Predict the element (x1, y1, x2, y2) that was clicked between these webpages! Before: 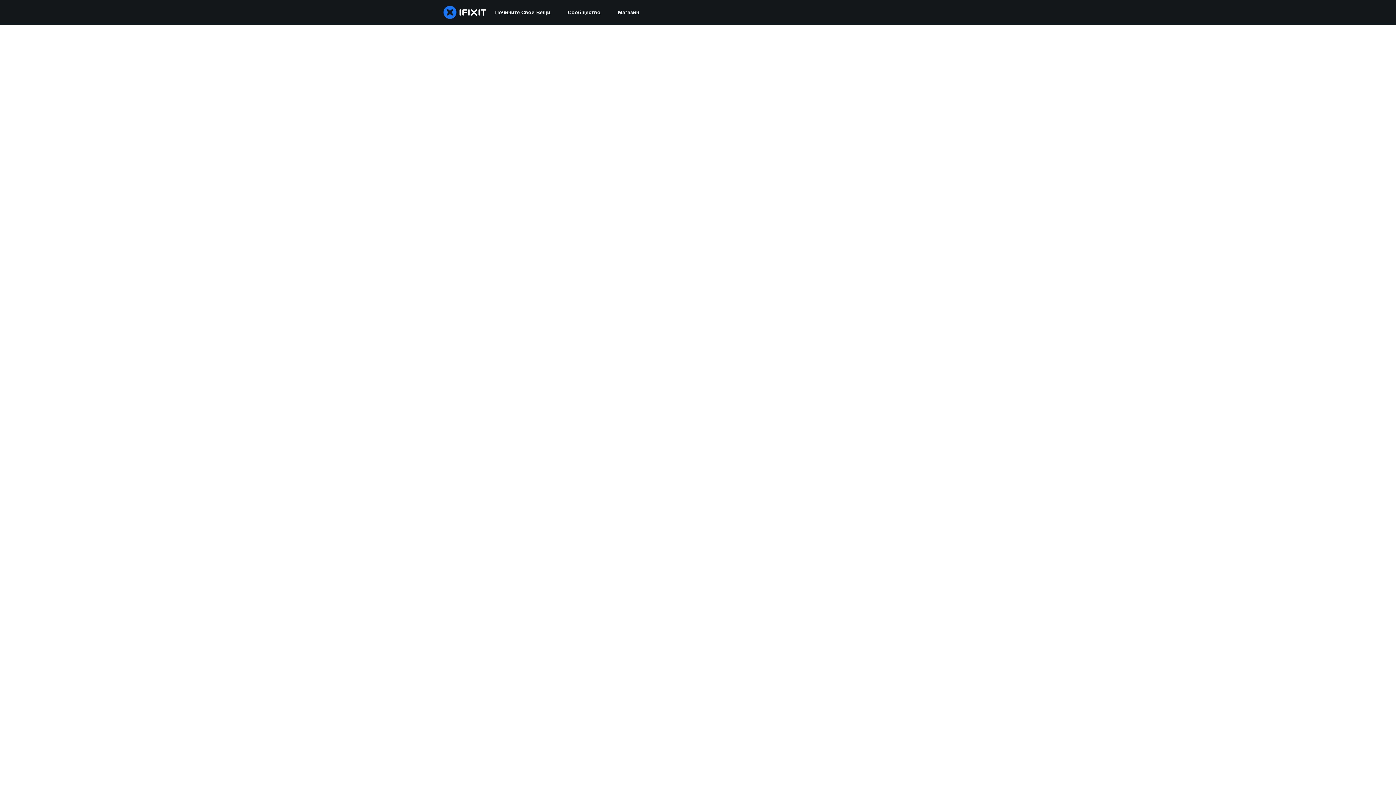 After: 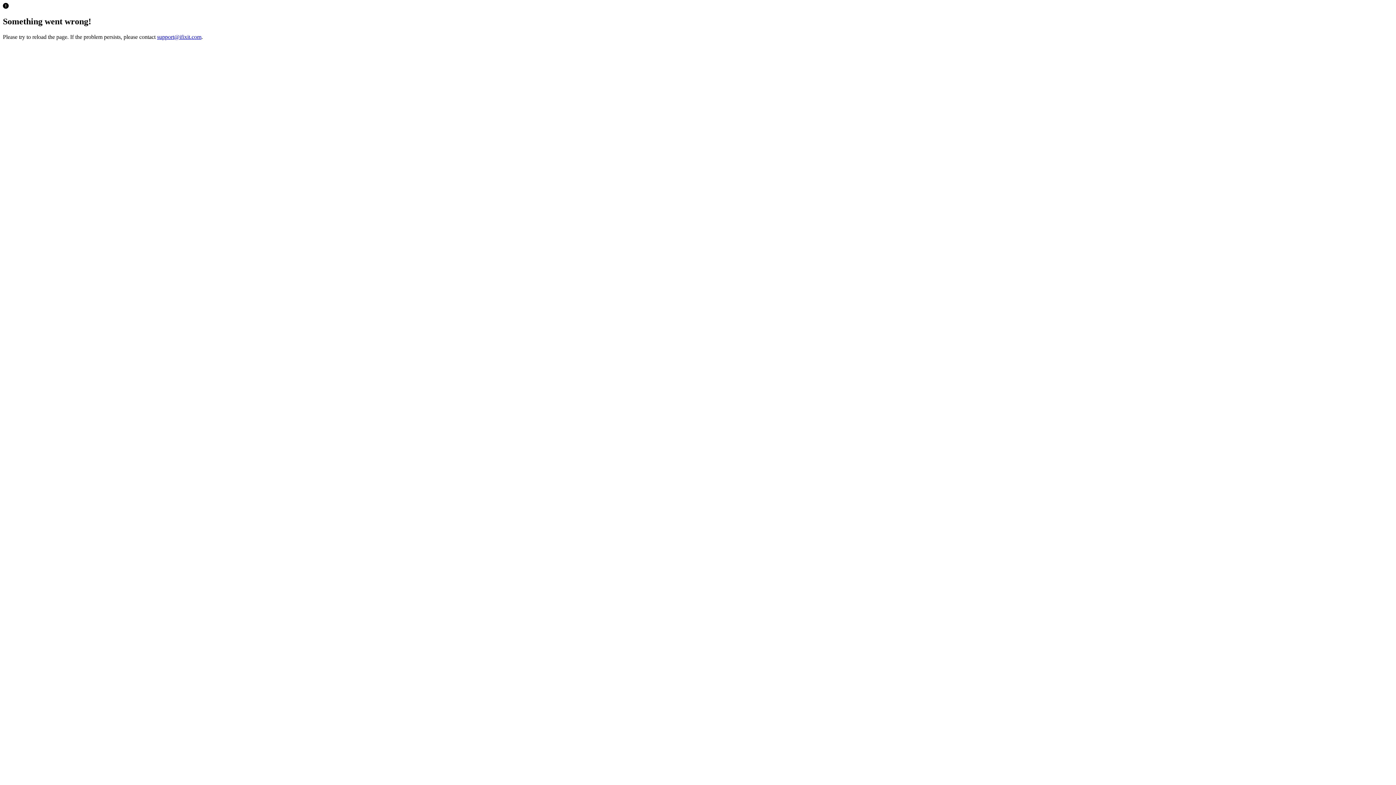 Action: bbox: (609, 0, 648, 24) label: Магазин